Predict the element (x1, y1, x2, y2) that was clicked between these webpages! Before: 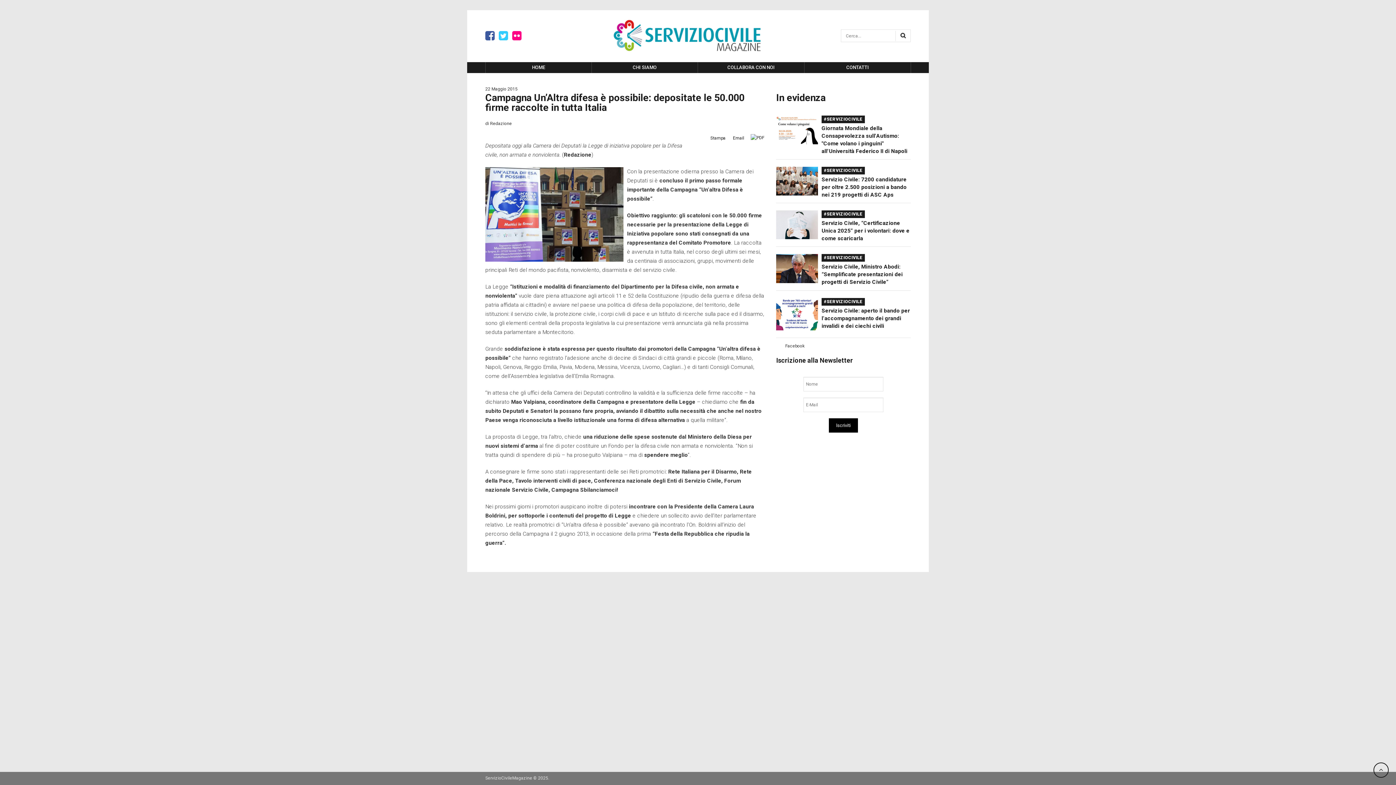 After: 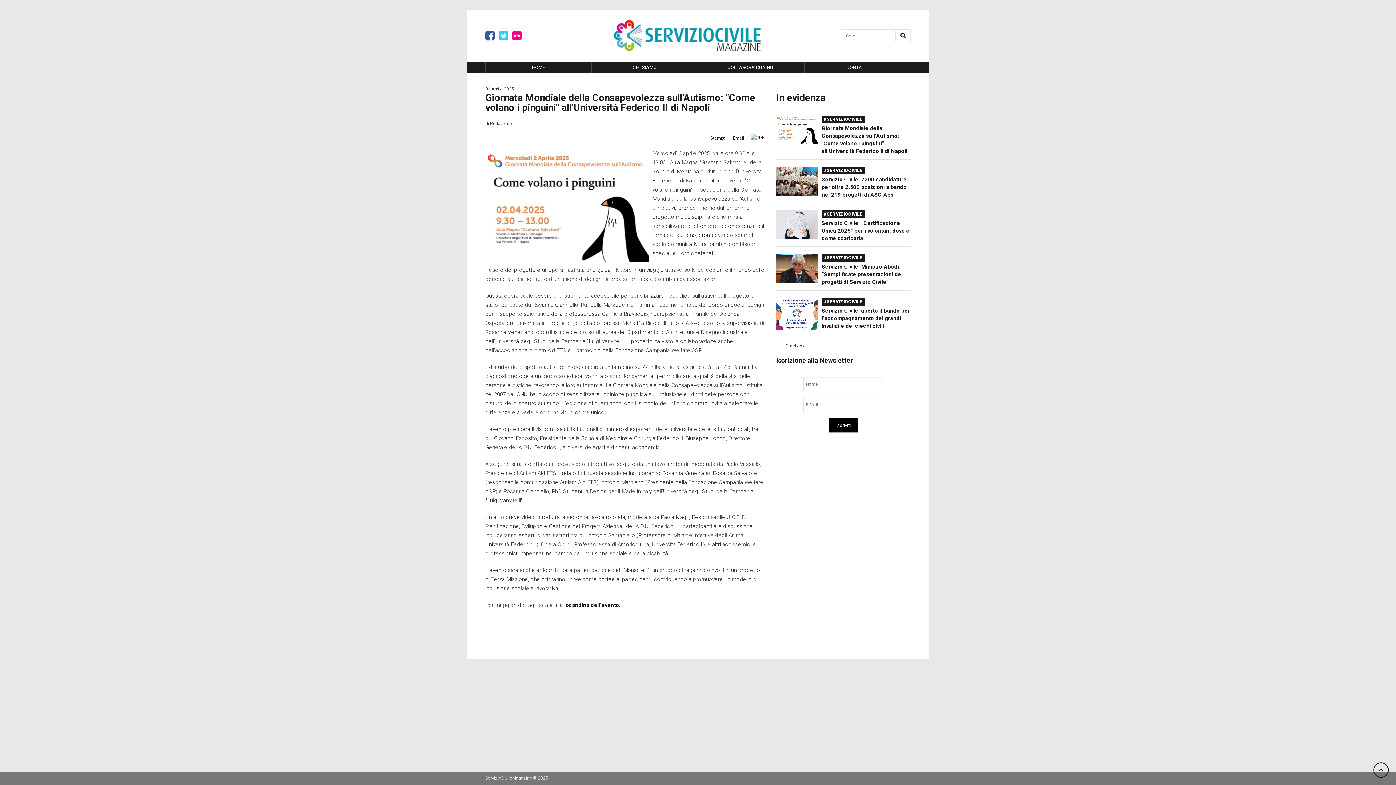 Action: bbox: (776, 115, 818, 144)